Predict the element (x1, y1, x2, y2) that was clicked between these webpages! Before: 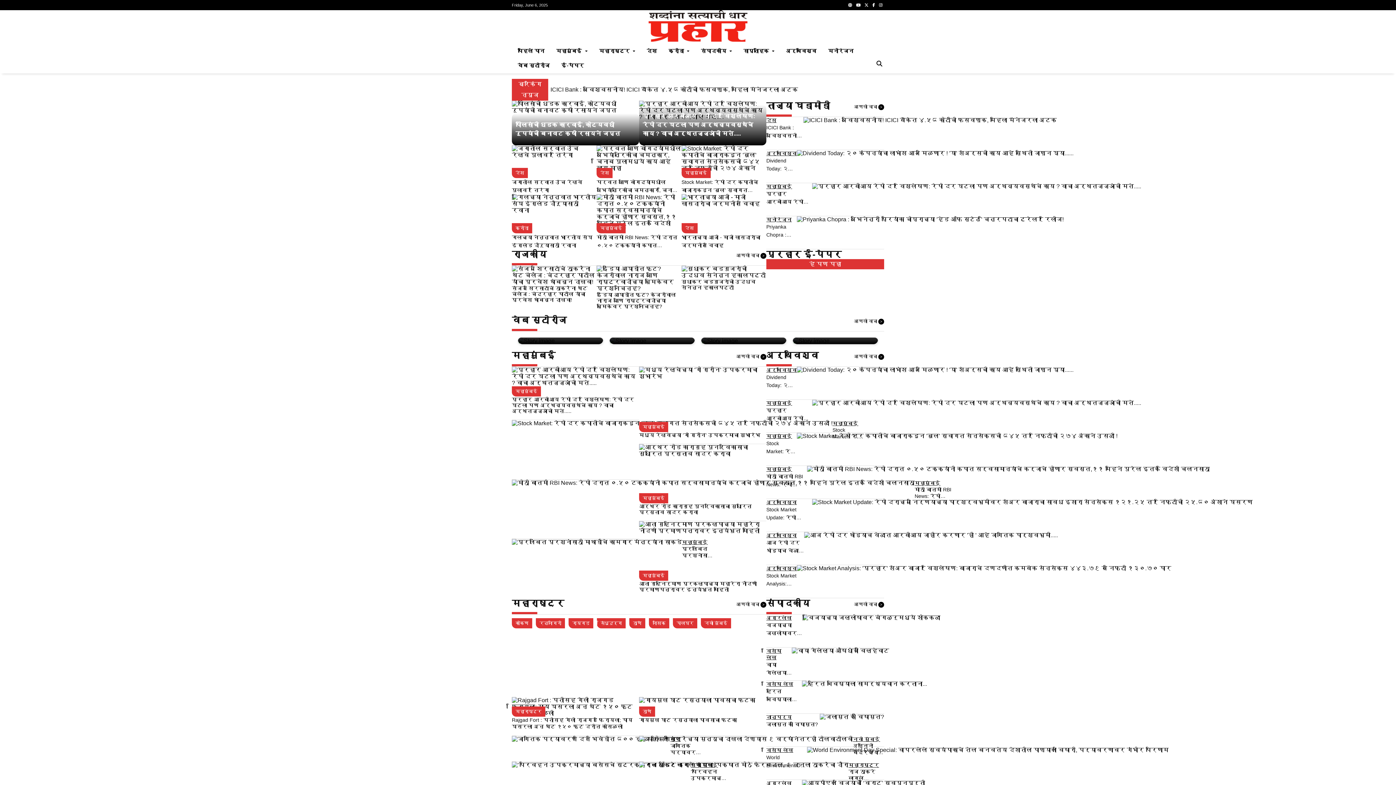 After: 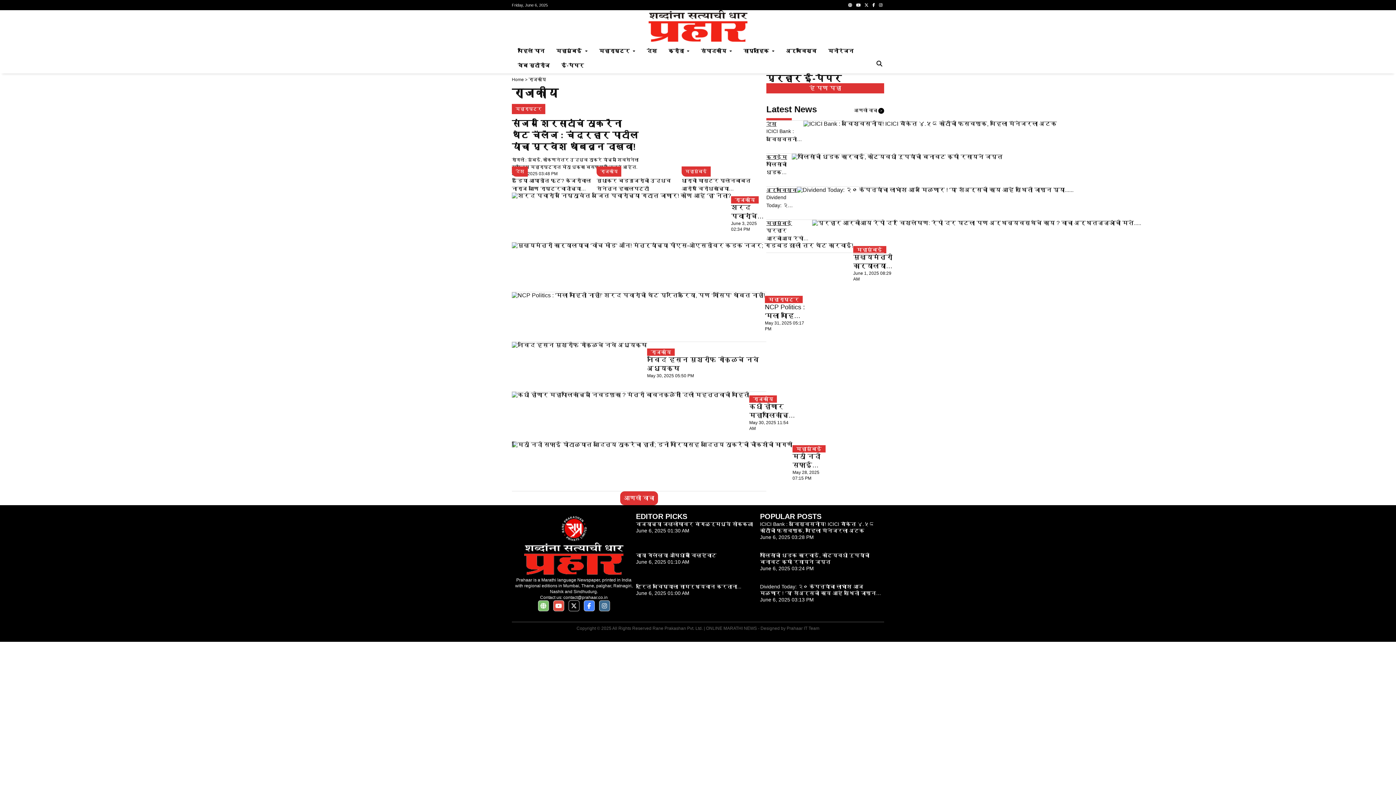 Action: bbox: (736, 354, 766, 360) label: आणखी वाचा >